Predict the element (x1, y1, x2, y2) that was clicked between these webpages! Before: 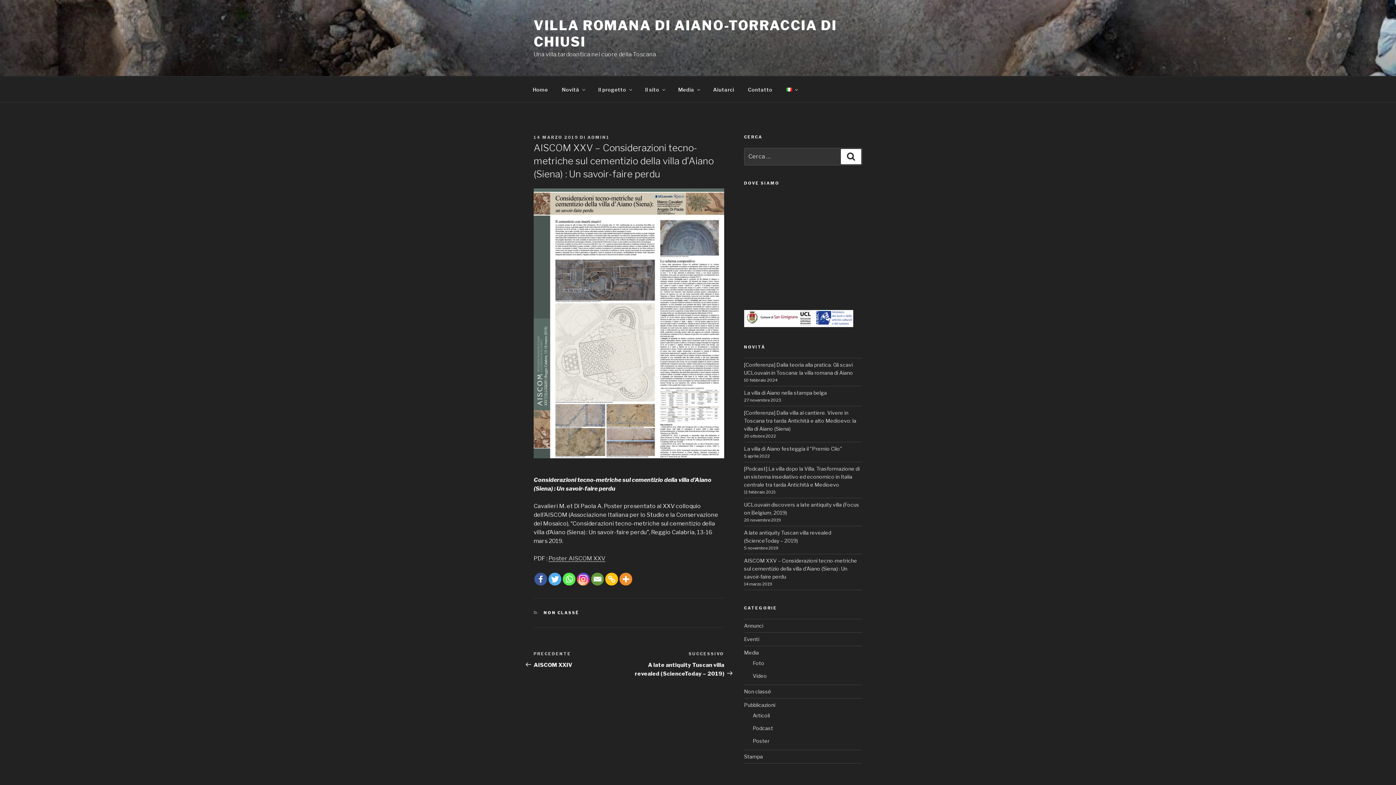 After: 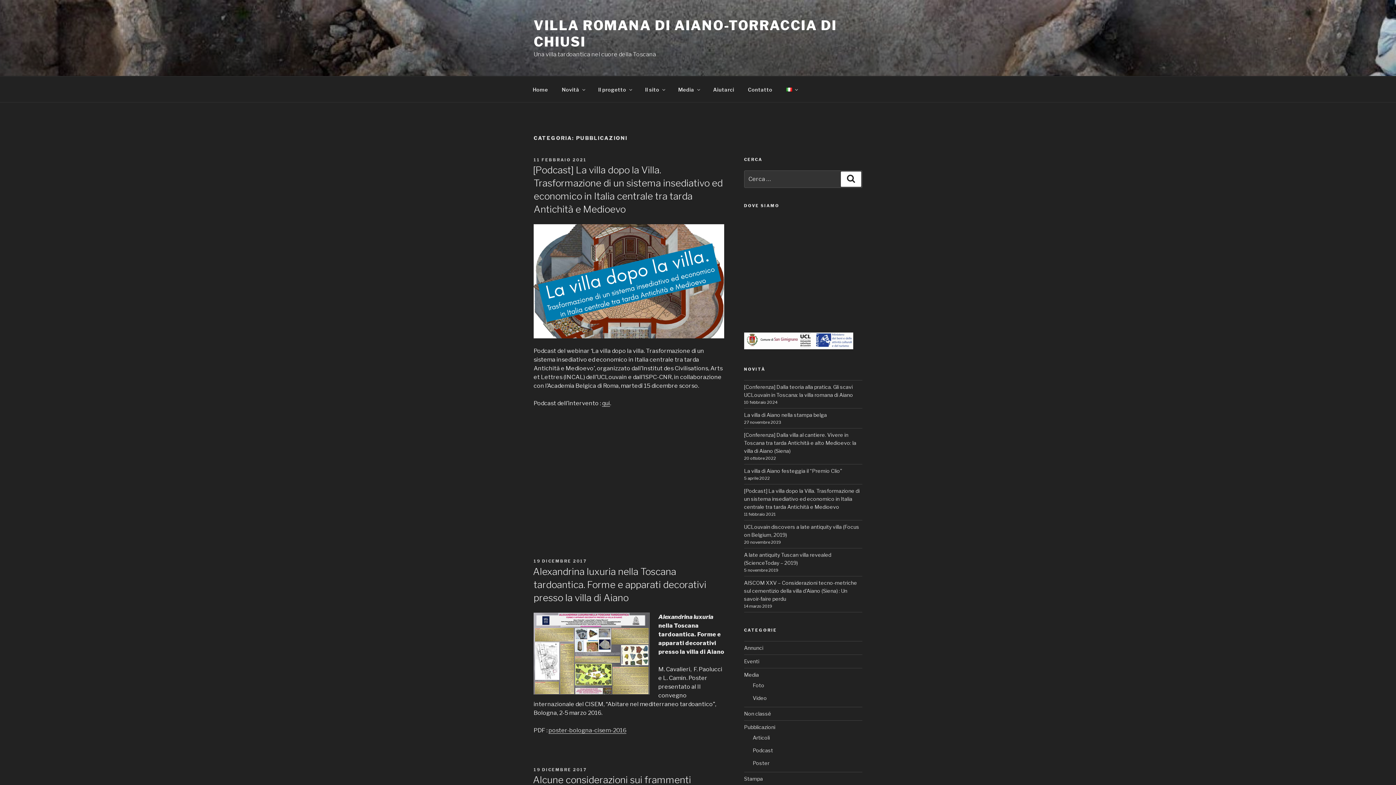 Action: bbox: (744, 702, 775, 708) label: Pubblicazioni